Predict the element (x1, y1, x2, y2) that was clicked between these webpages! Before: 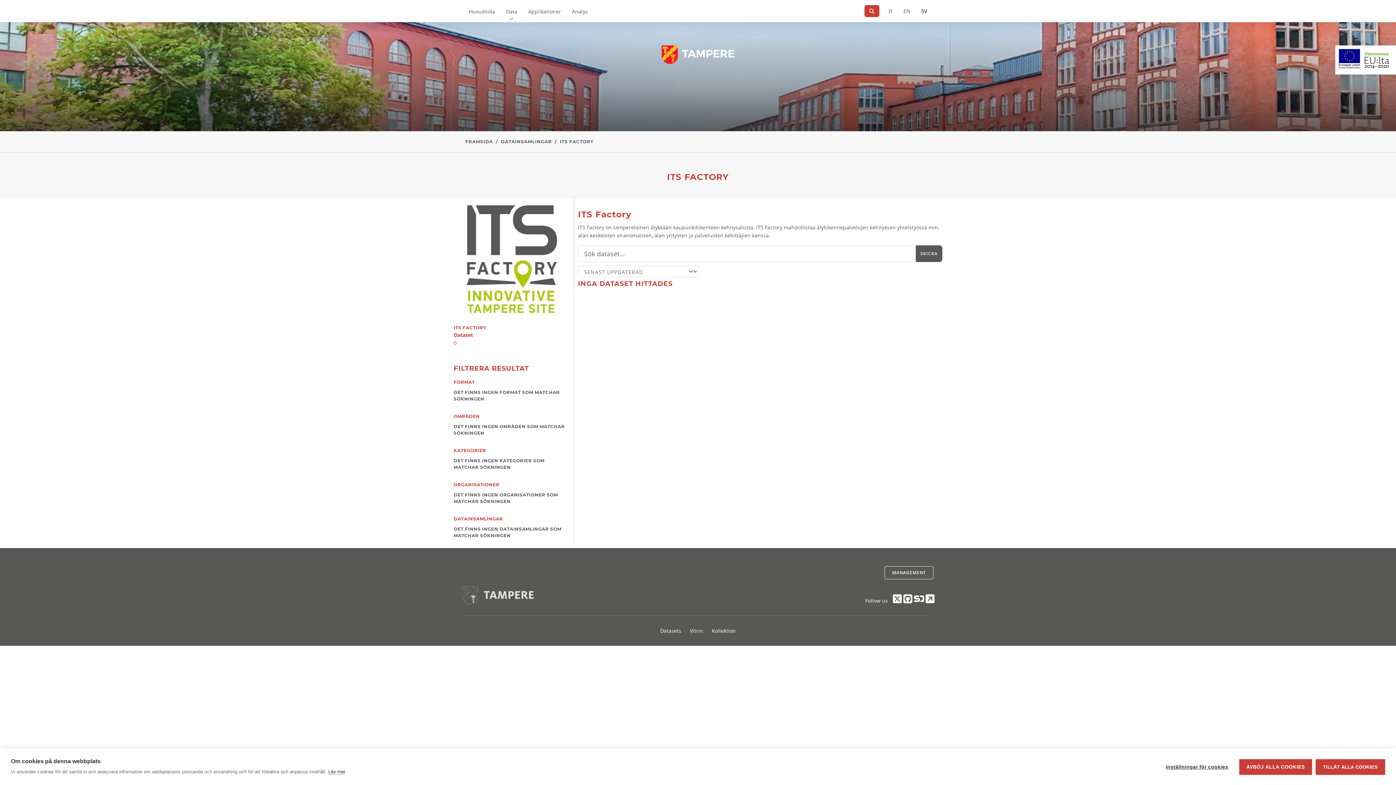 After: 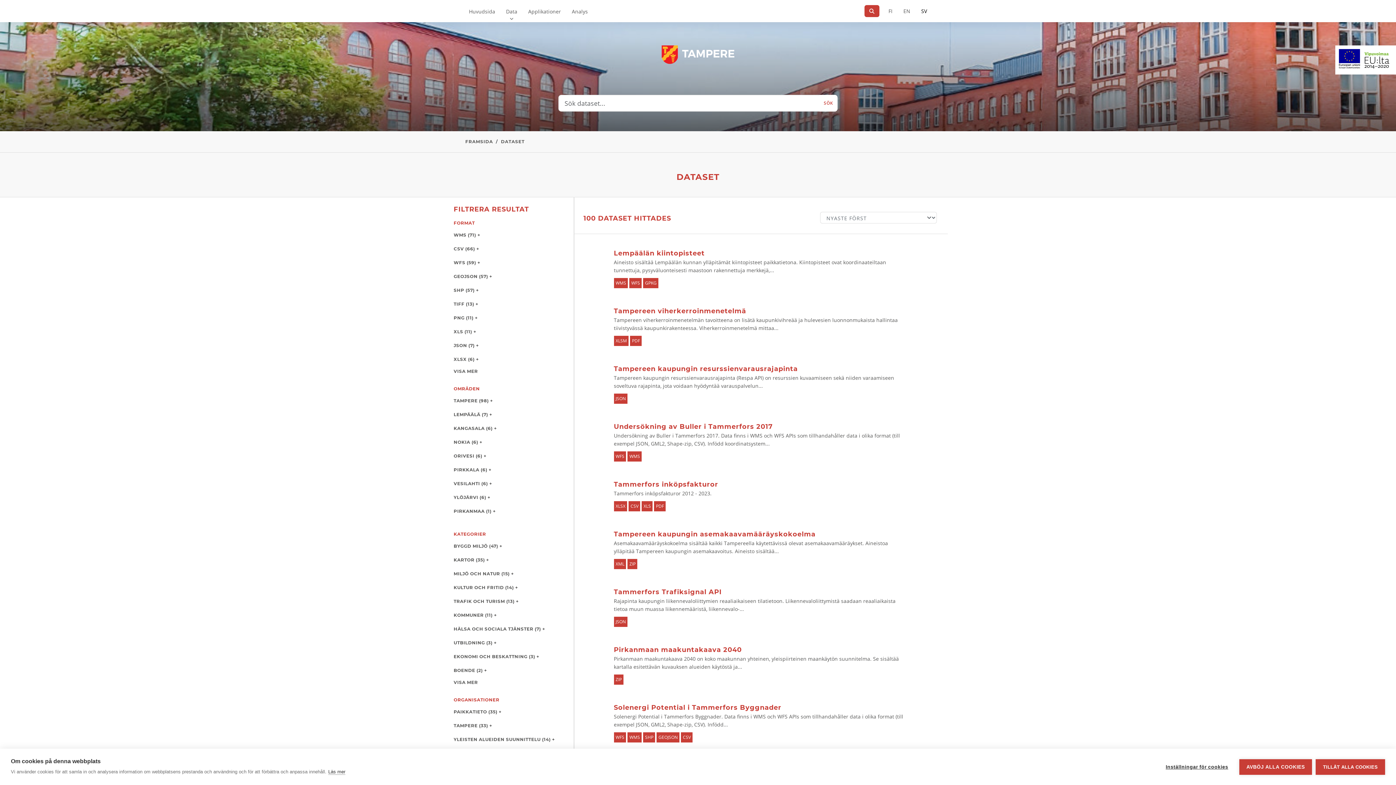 Action: bbox: (656, 623, 685, 638) label: Datasets